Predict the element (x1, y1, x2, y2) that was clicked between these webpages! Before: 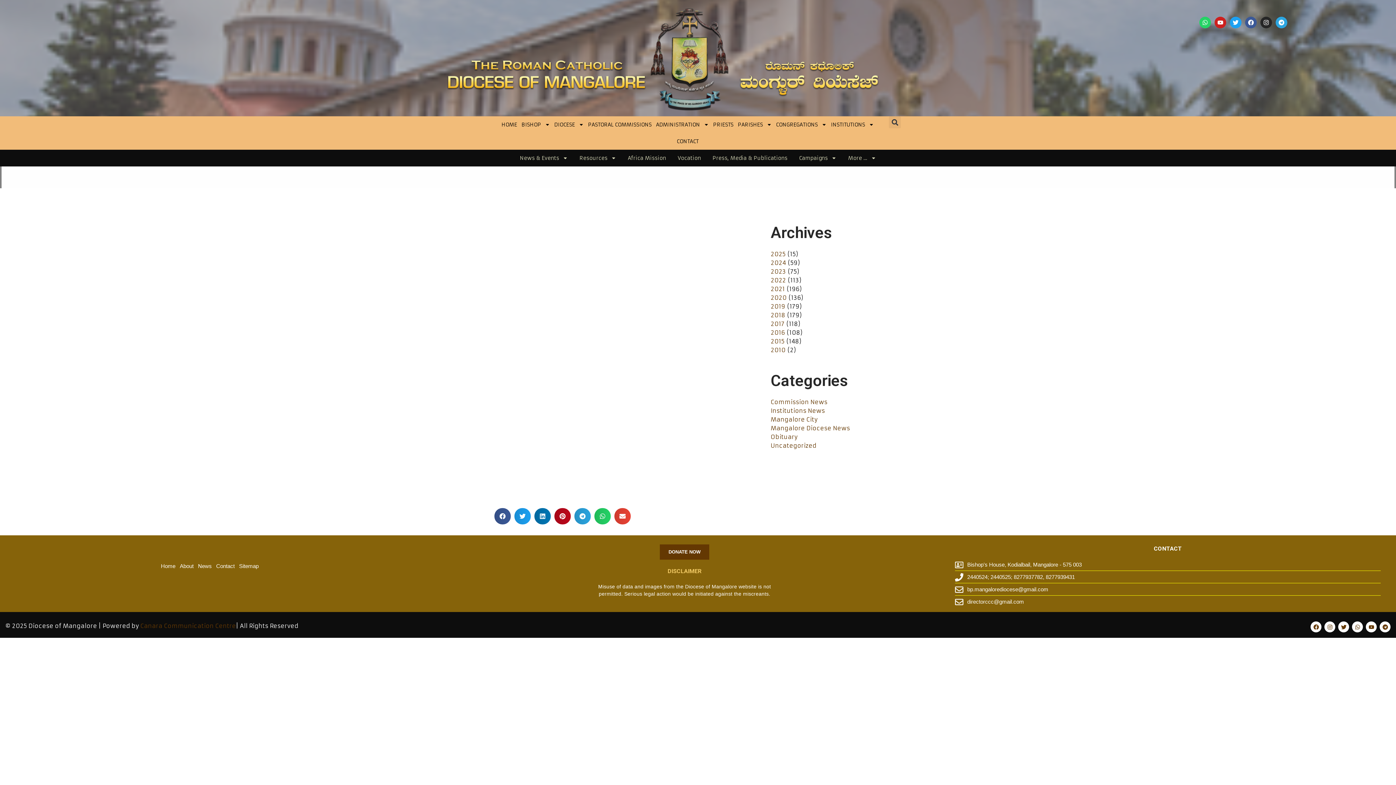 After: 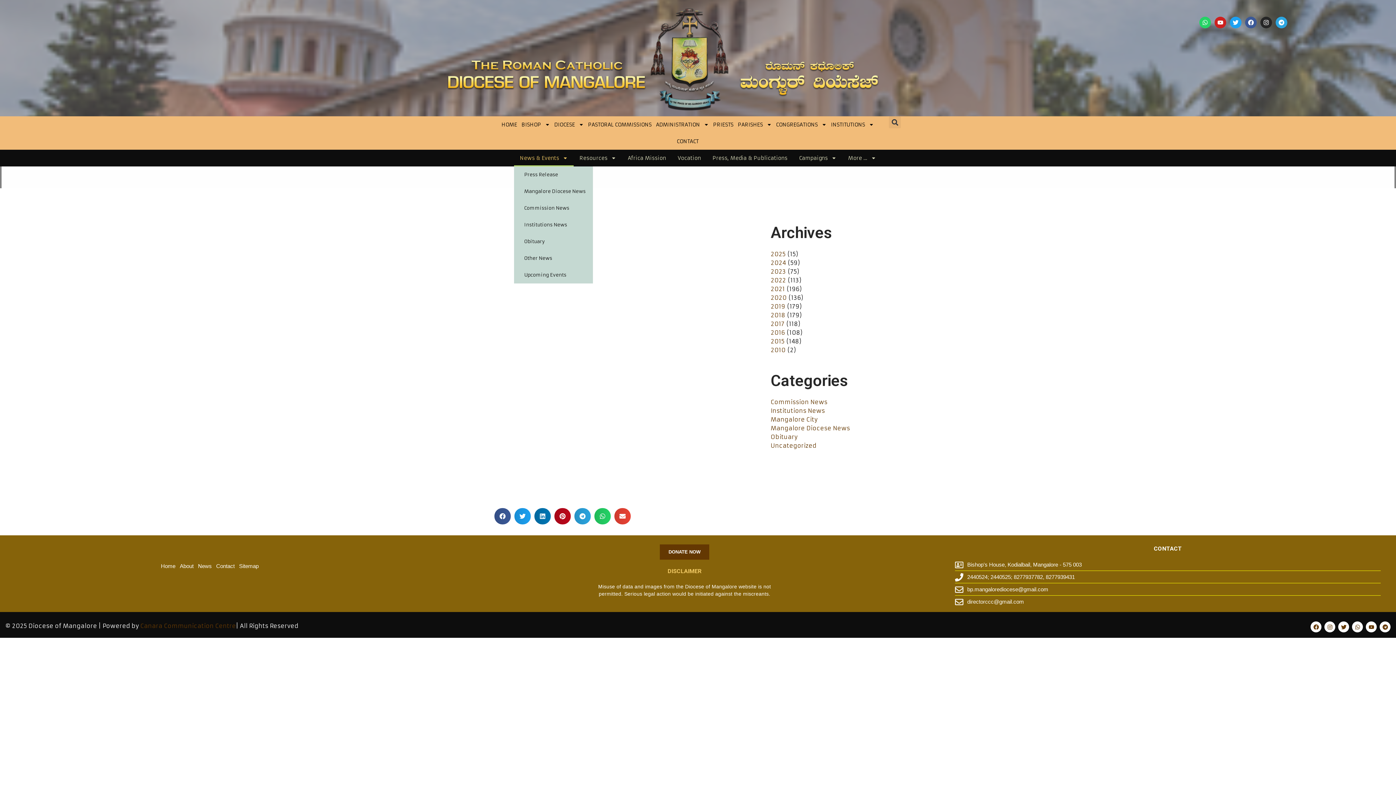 Action: label: News & Events bbox: (514, 149, 573, 166)